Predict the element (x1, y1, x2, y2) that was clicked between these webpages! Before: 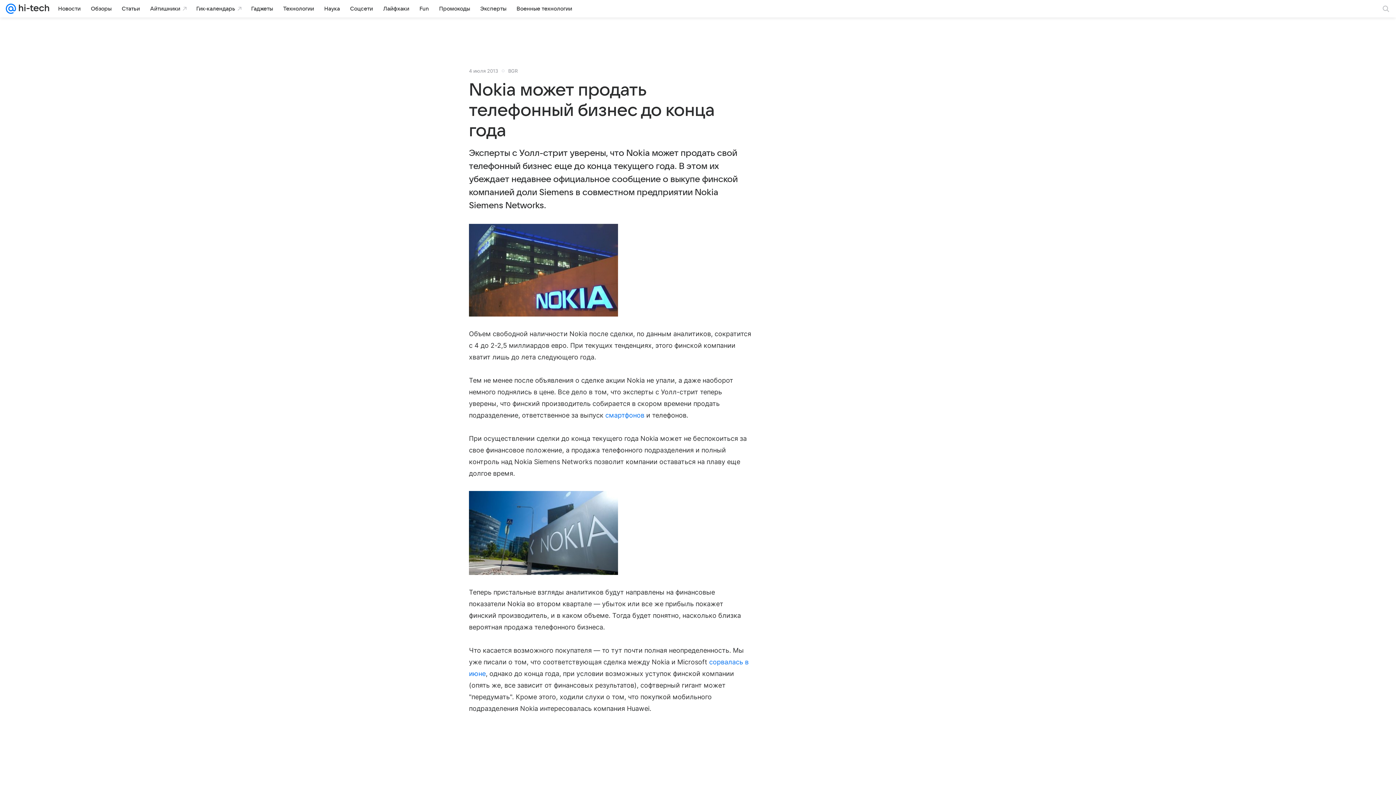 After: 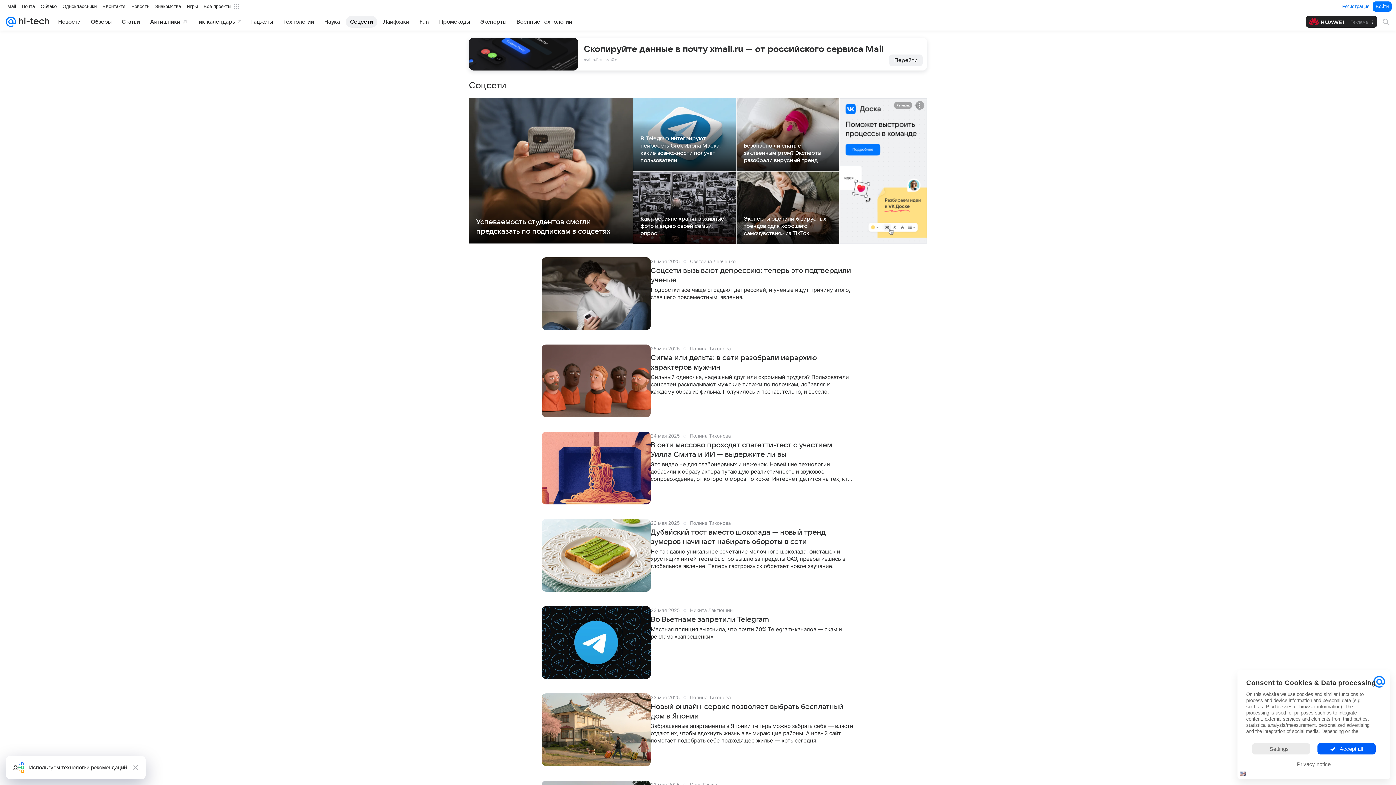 Action: label: Соцсети bbox: (345, 2, 377, 14)